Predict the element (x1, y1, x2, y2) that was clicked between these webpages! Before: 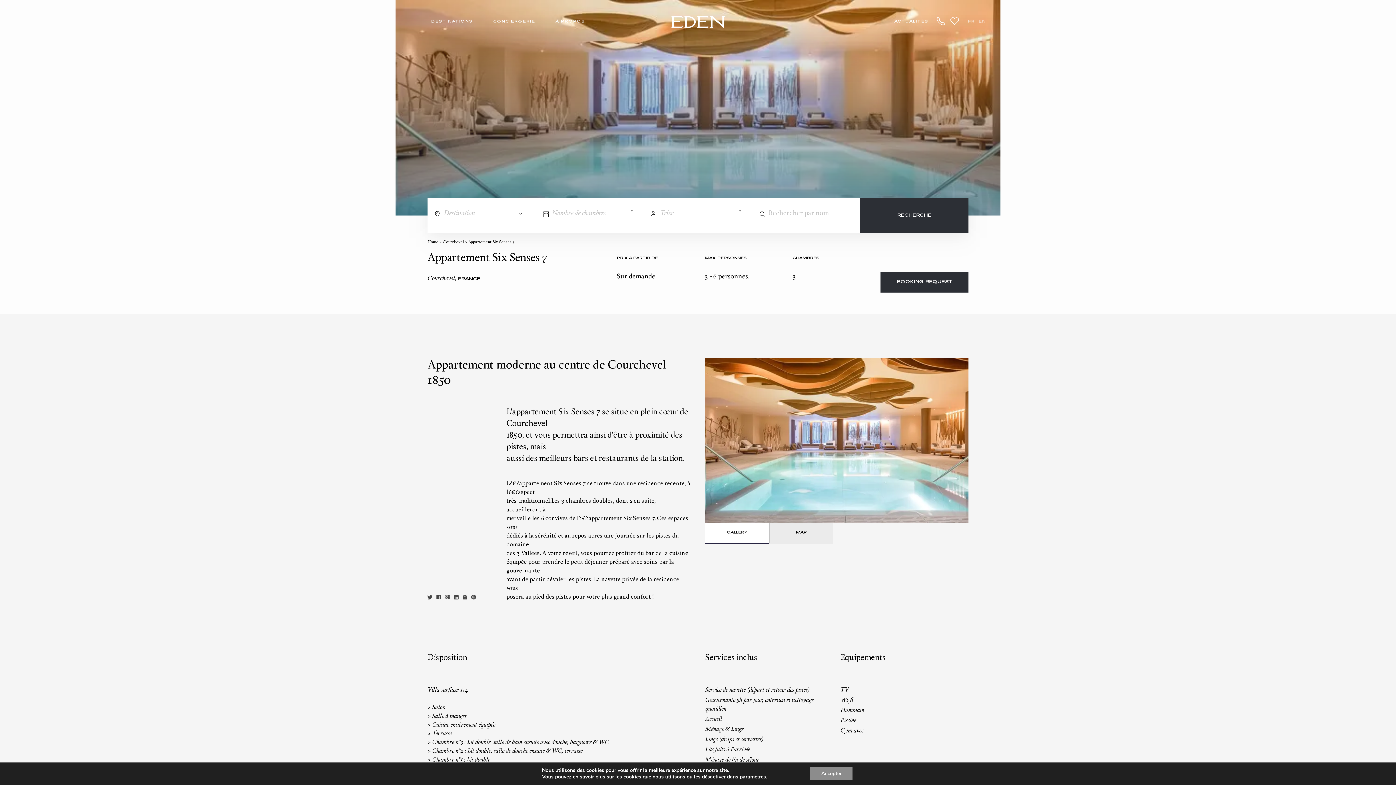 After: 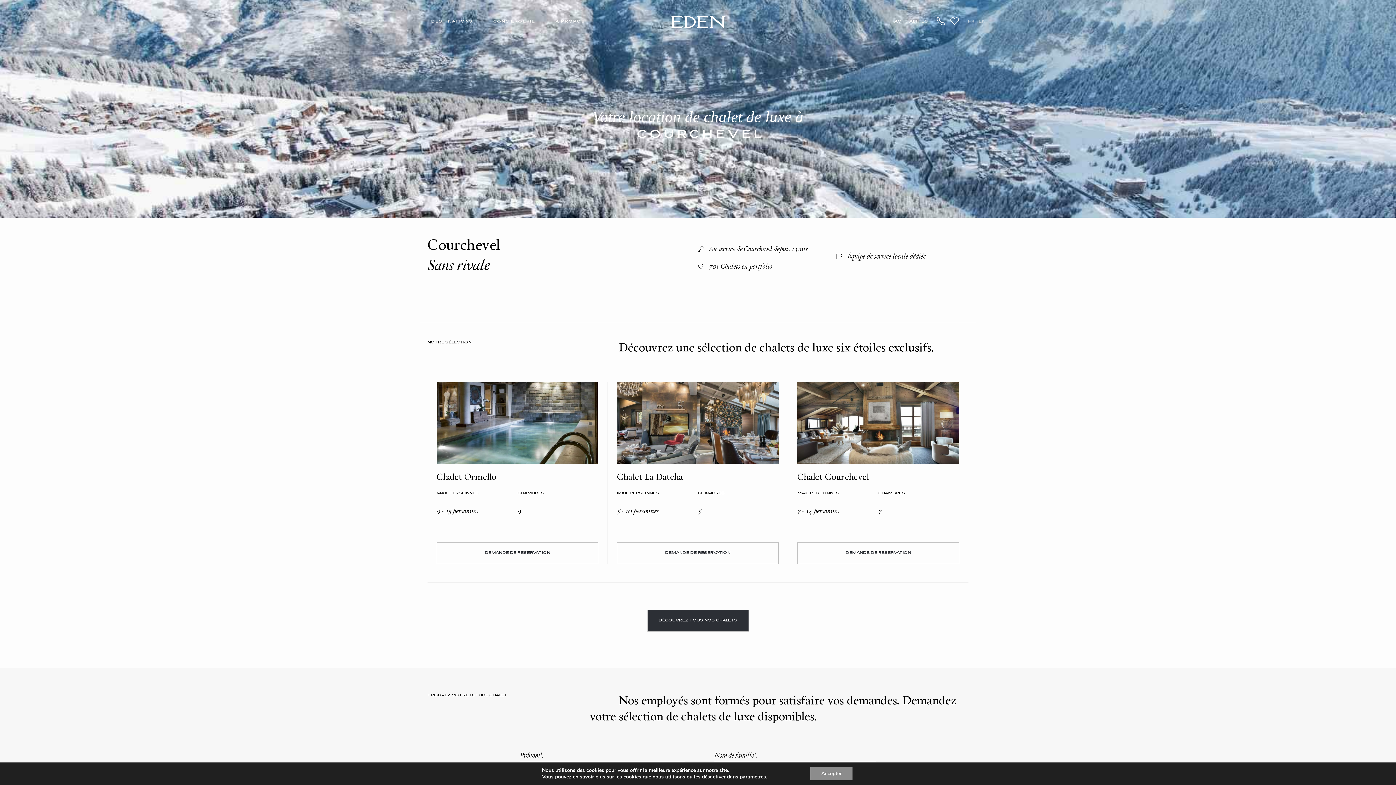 Action: label: Courchevel bbox: (442, 240, 464, 244)